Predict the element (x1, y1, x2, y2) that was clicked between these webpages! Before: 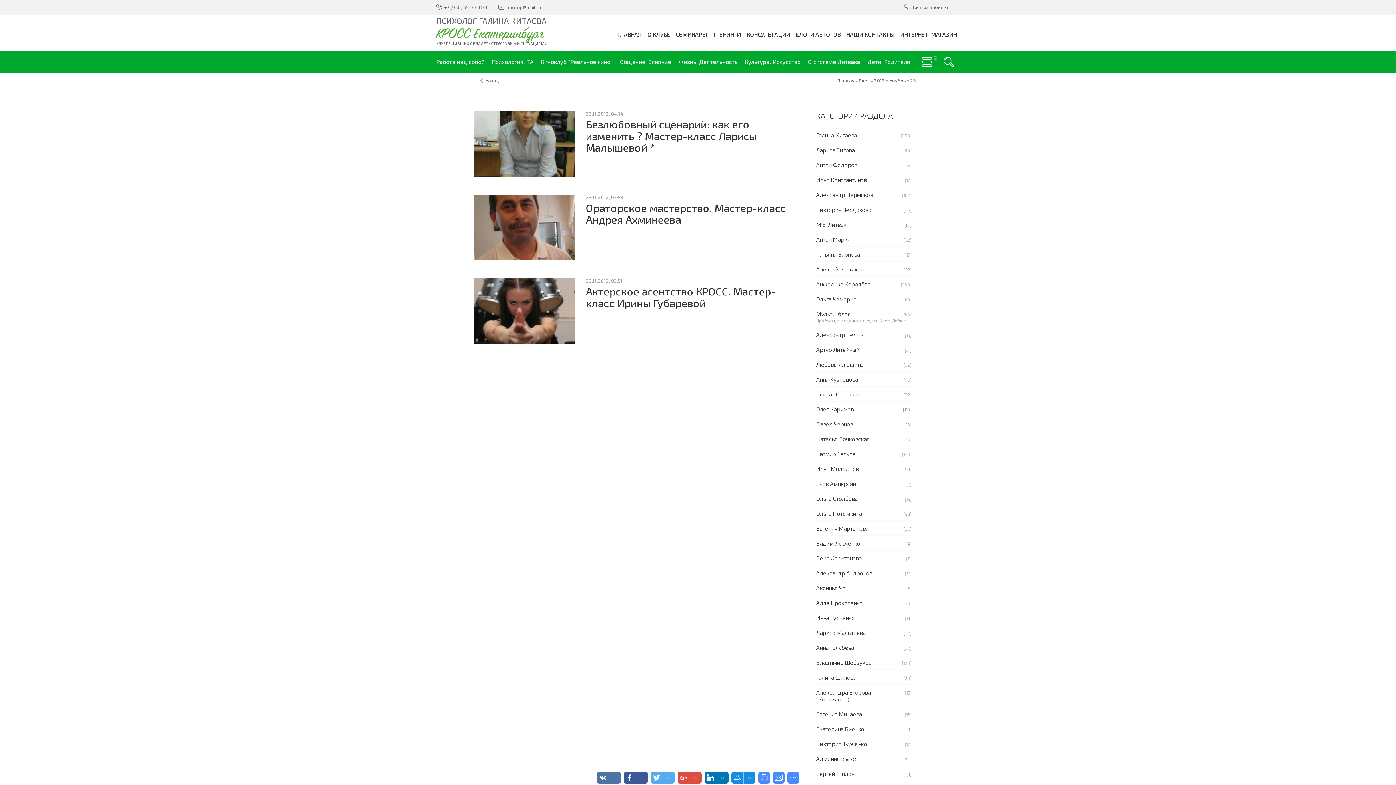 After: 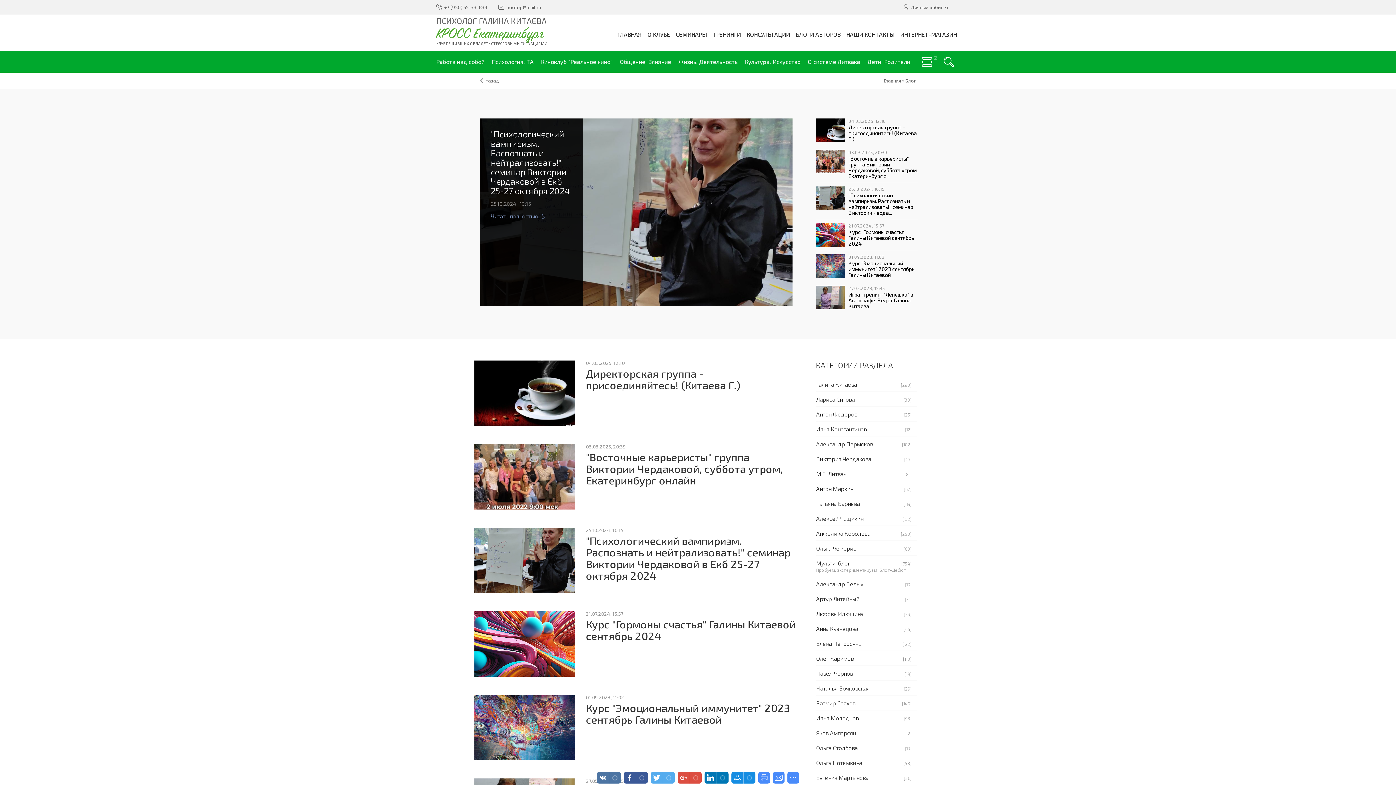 Action: bbox: (614, 25, 644, 43) label: ГЛАВНАЯ